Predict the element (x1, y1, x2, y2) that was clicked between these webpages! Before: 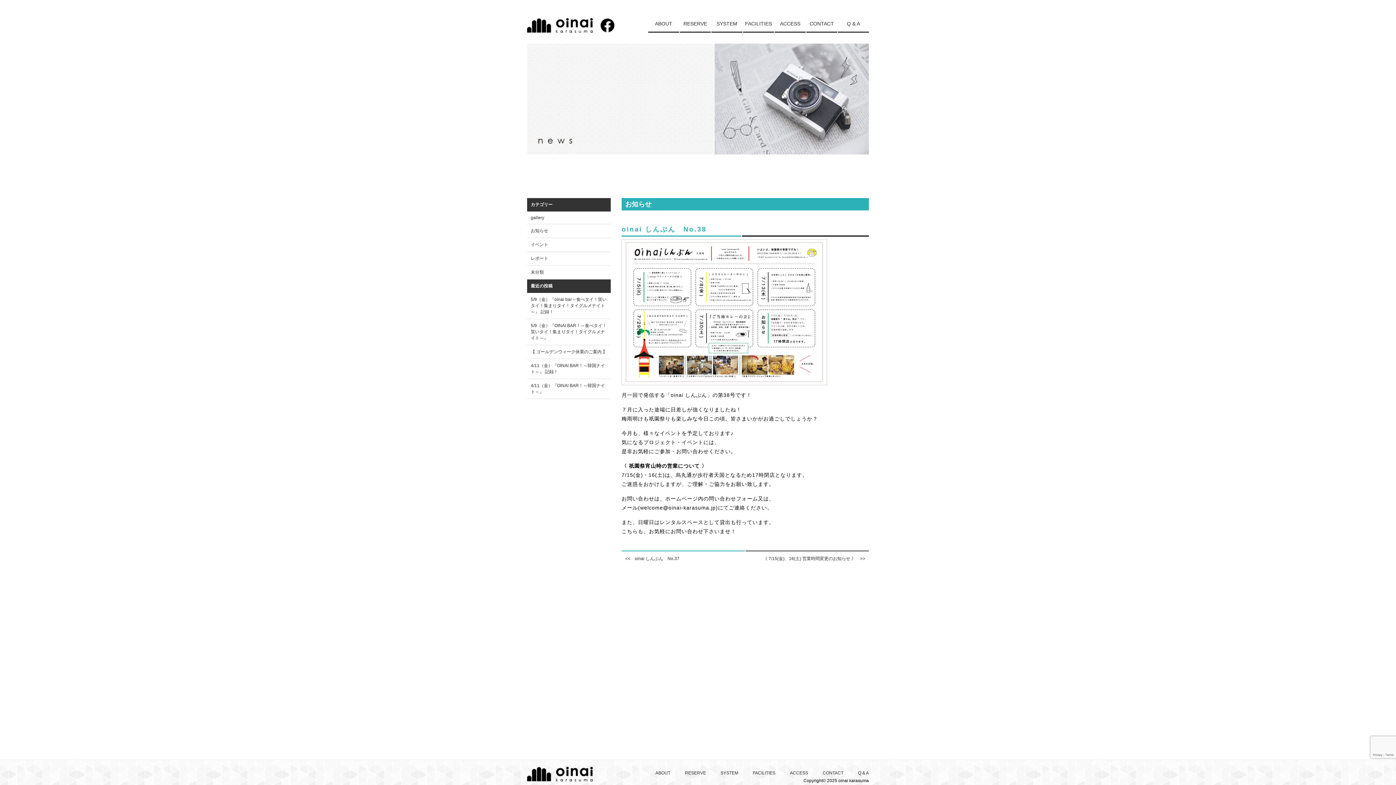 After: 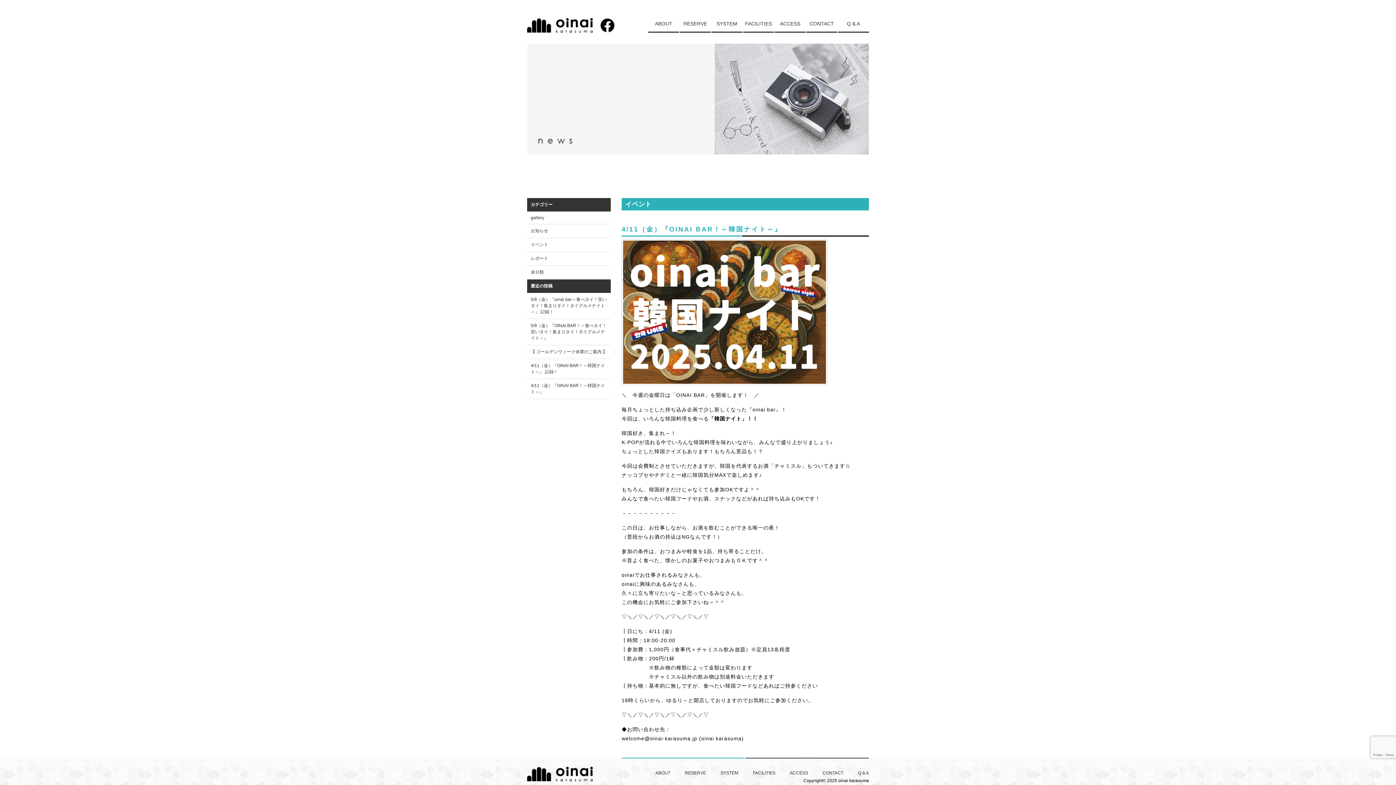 Action: label: 4/11（金）『OINAI BAR！～韓国ナイト～』 bbox: (527, 379, 610, 398)